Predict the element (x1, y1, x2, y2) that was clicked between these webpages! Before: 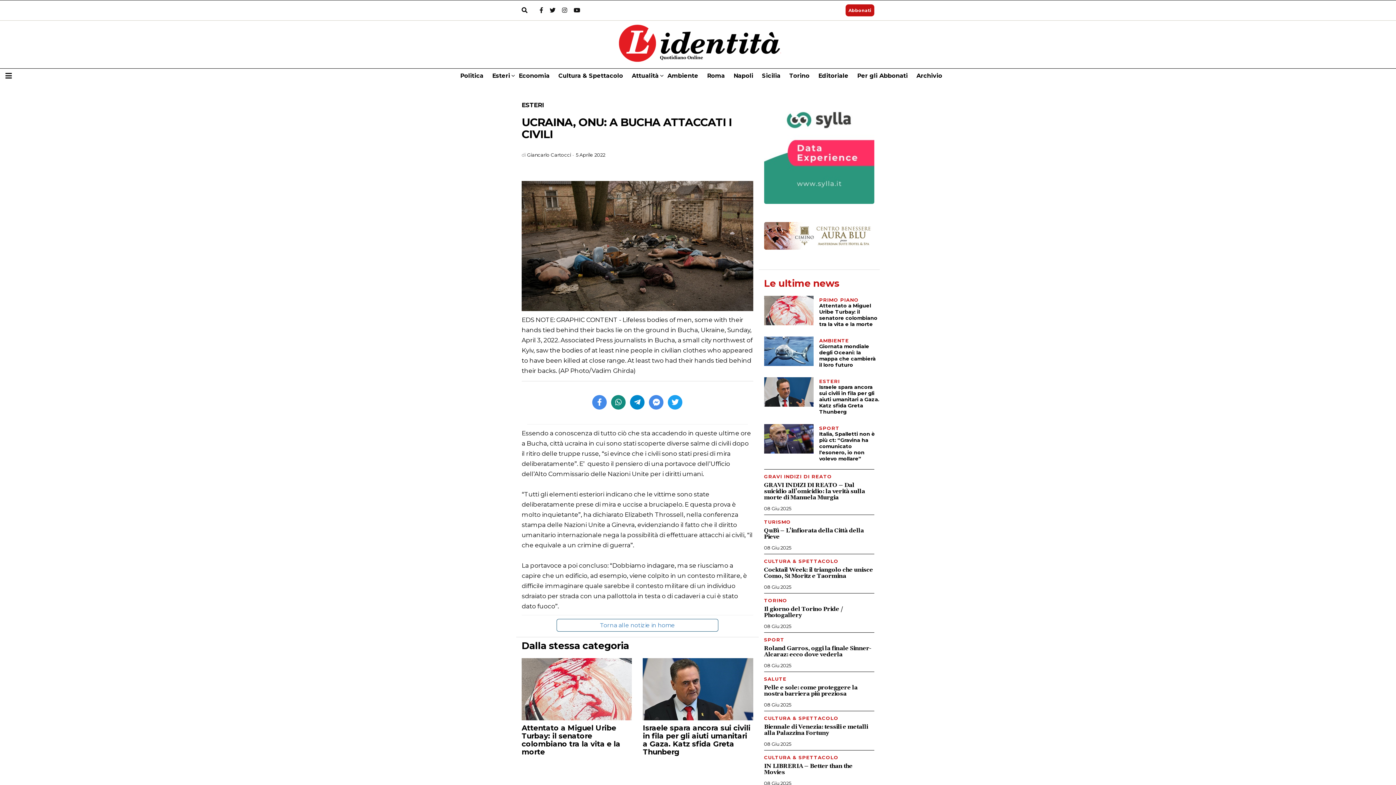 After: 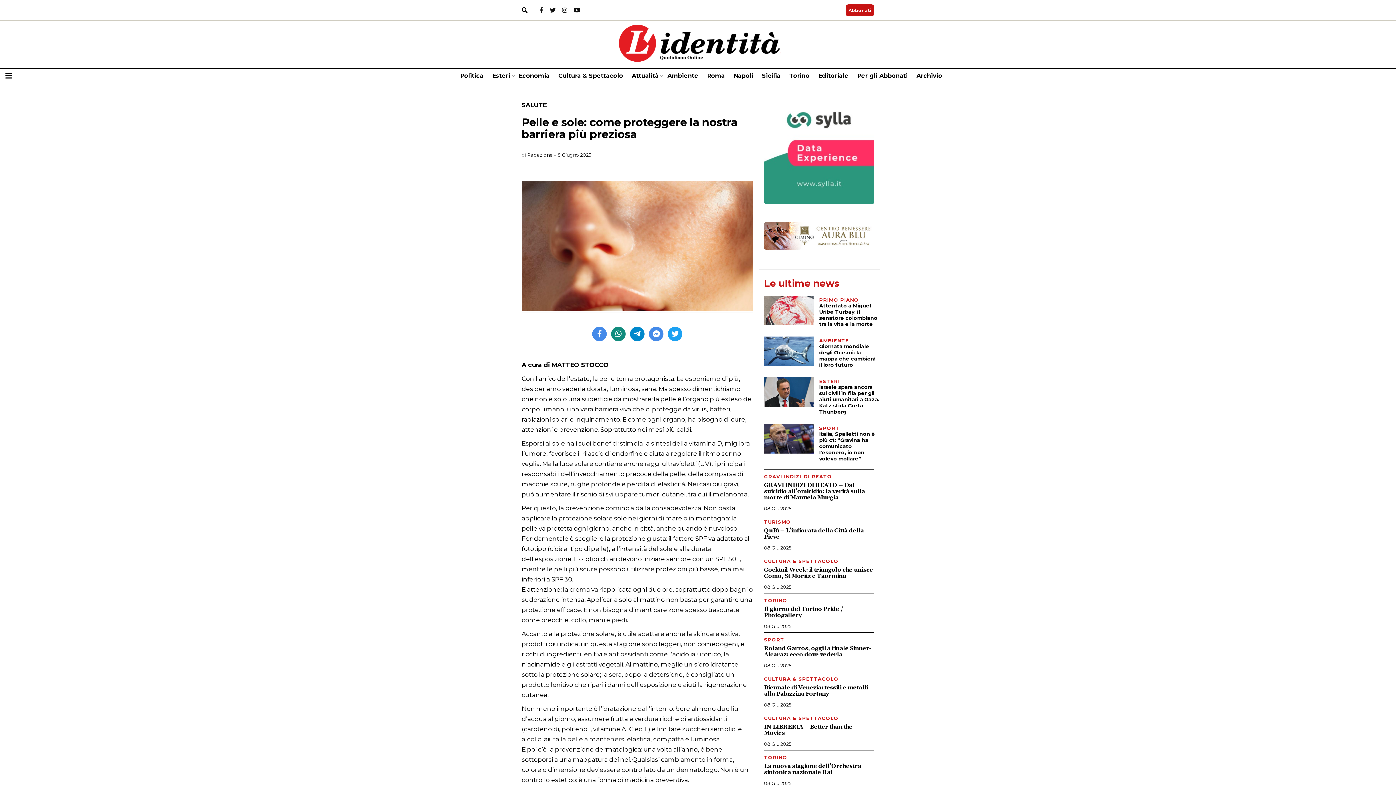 Action: bbox: (764, 685, 874, 697) label: Pelle e sole: come proteggere la nostra barriera più preziosa